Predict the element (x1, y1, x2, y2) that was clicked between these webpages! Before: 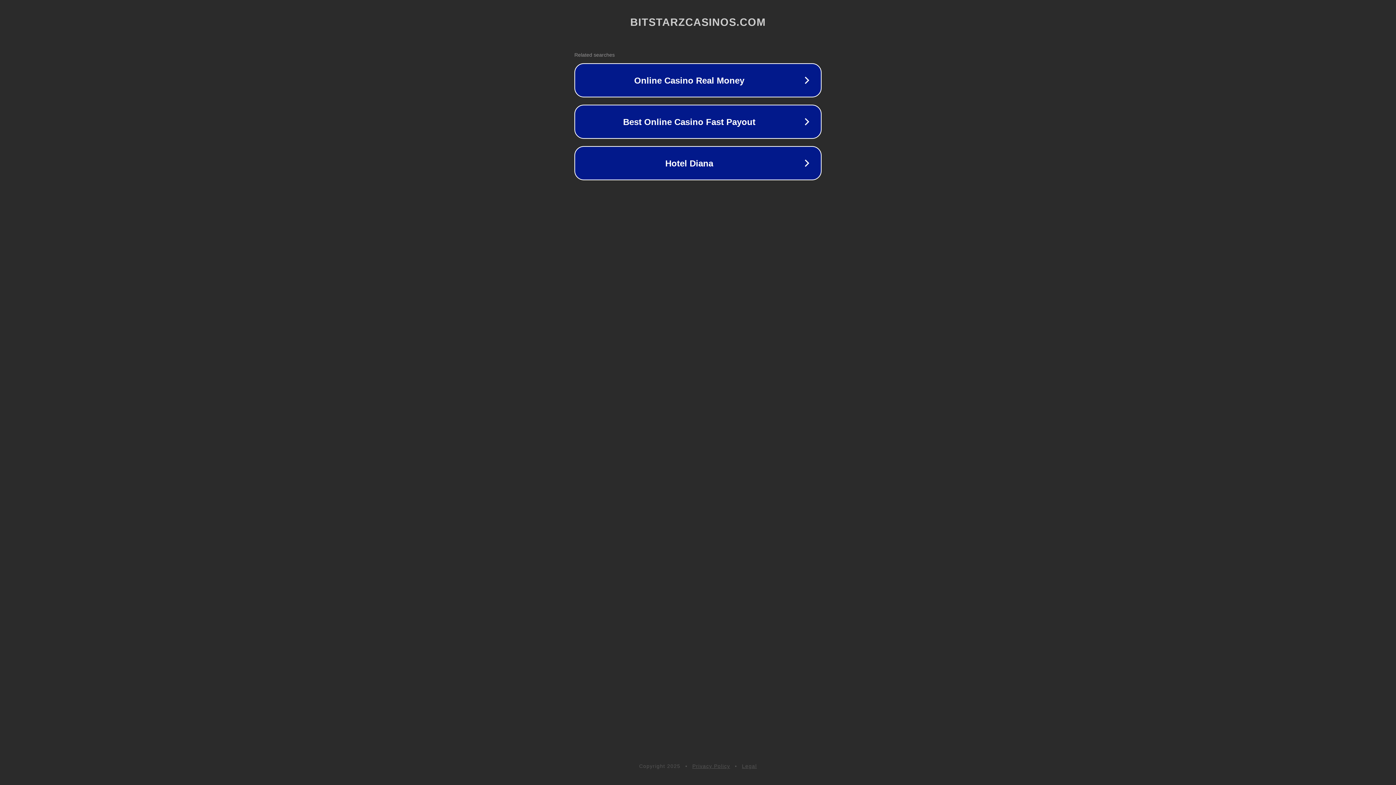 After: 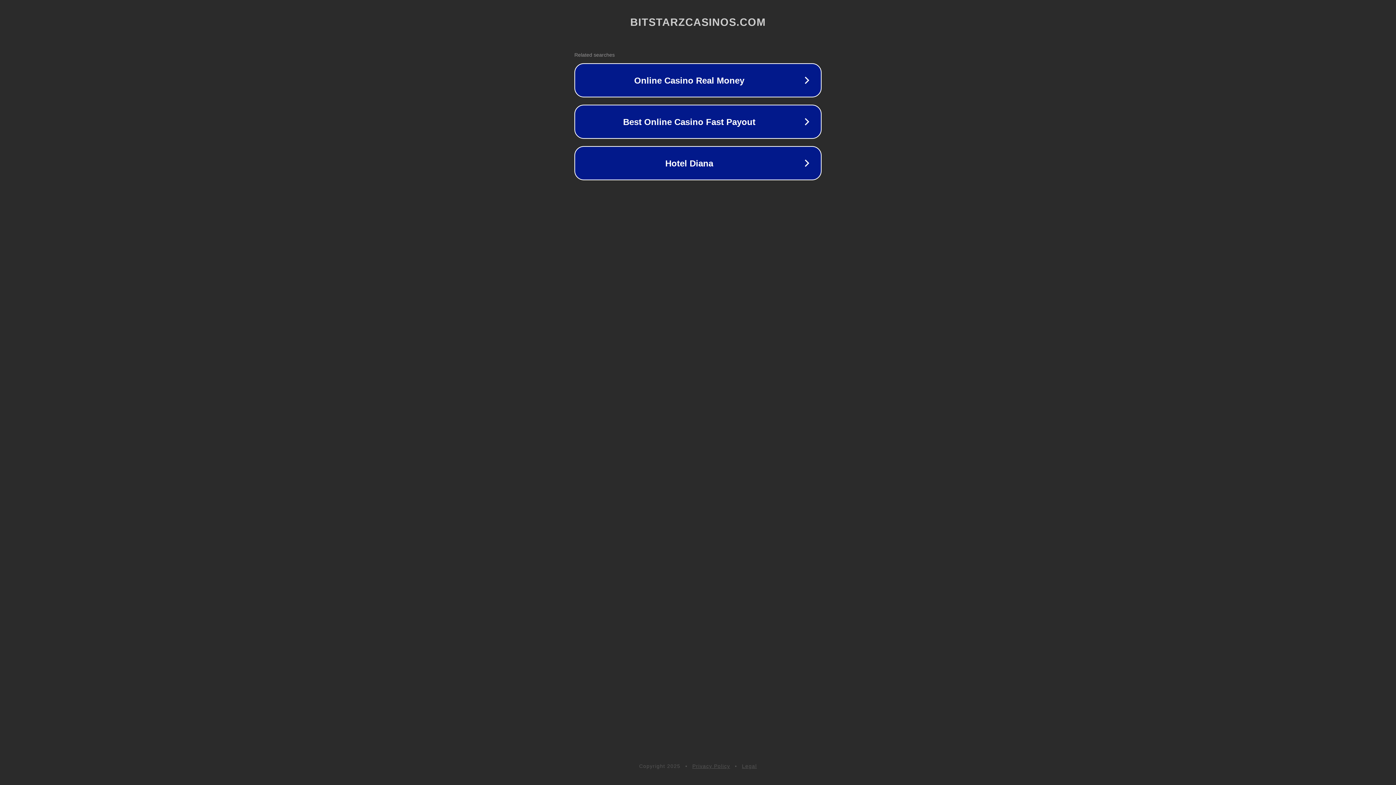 Action: bbox: (692, 763, 730, 769) label: Privacy Policy